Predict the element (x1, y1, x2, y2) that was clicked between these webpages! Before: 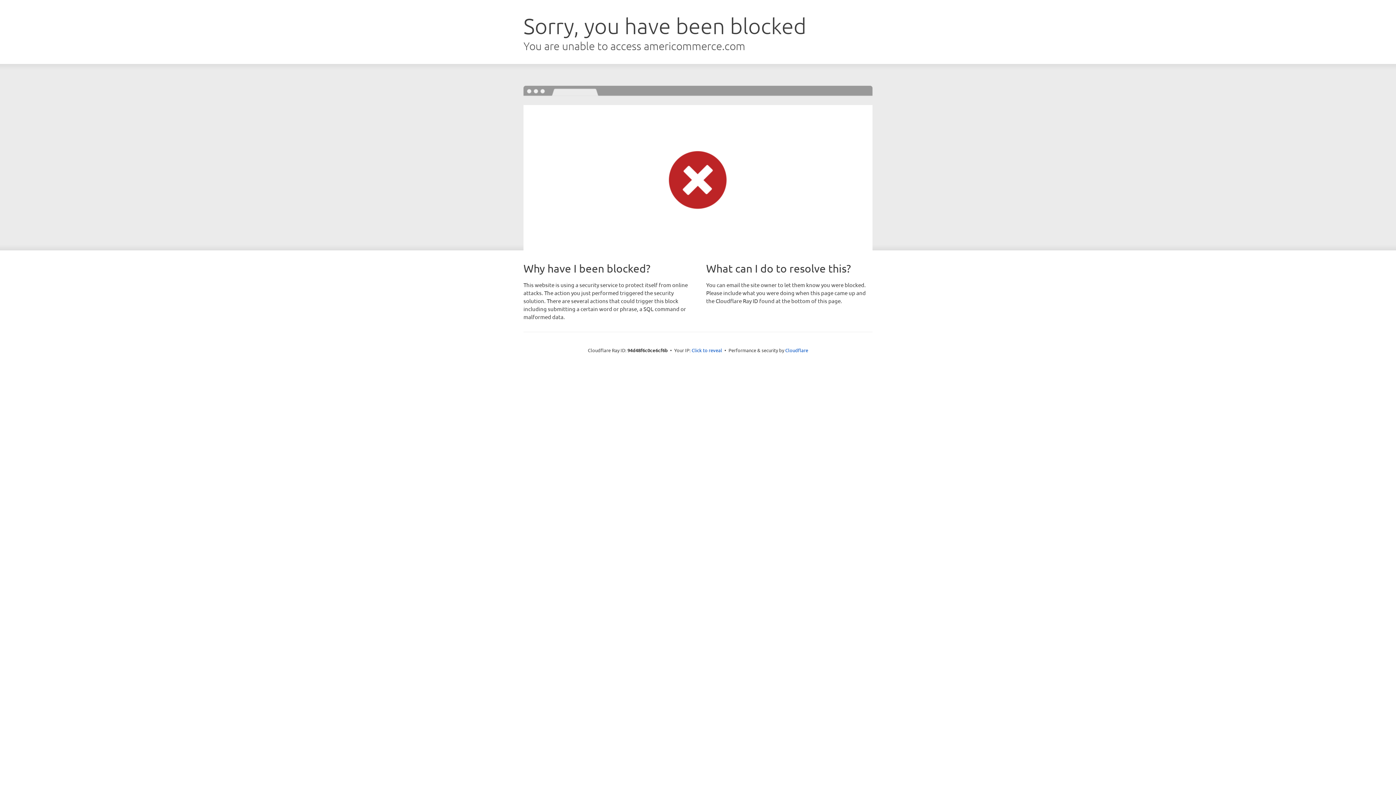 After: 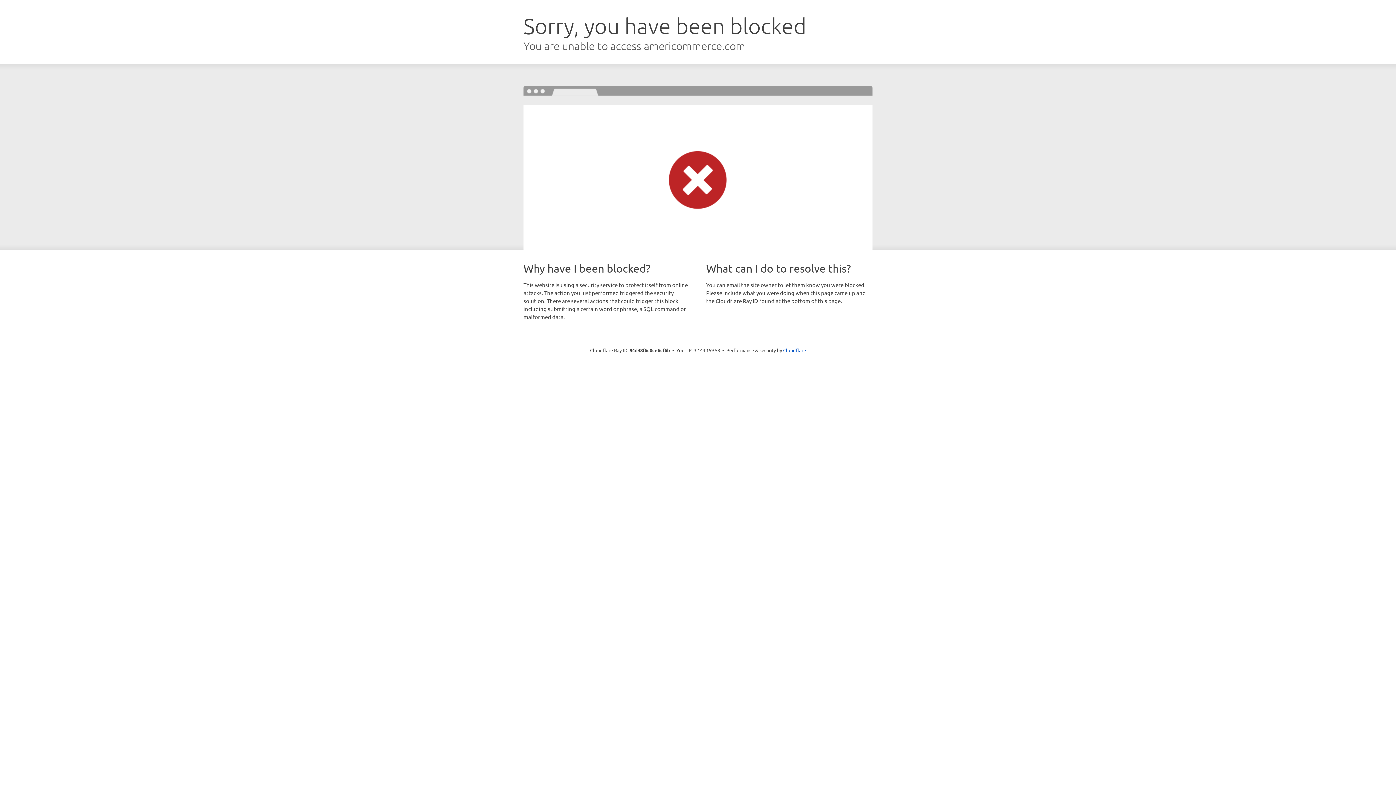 Action: bbox: (691, 346, 722, 353) label: Click to reveal